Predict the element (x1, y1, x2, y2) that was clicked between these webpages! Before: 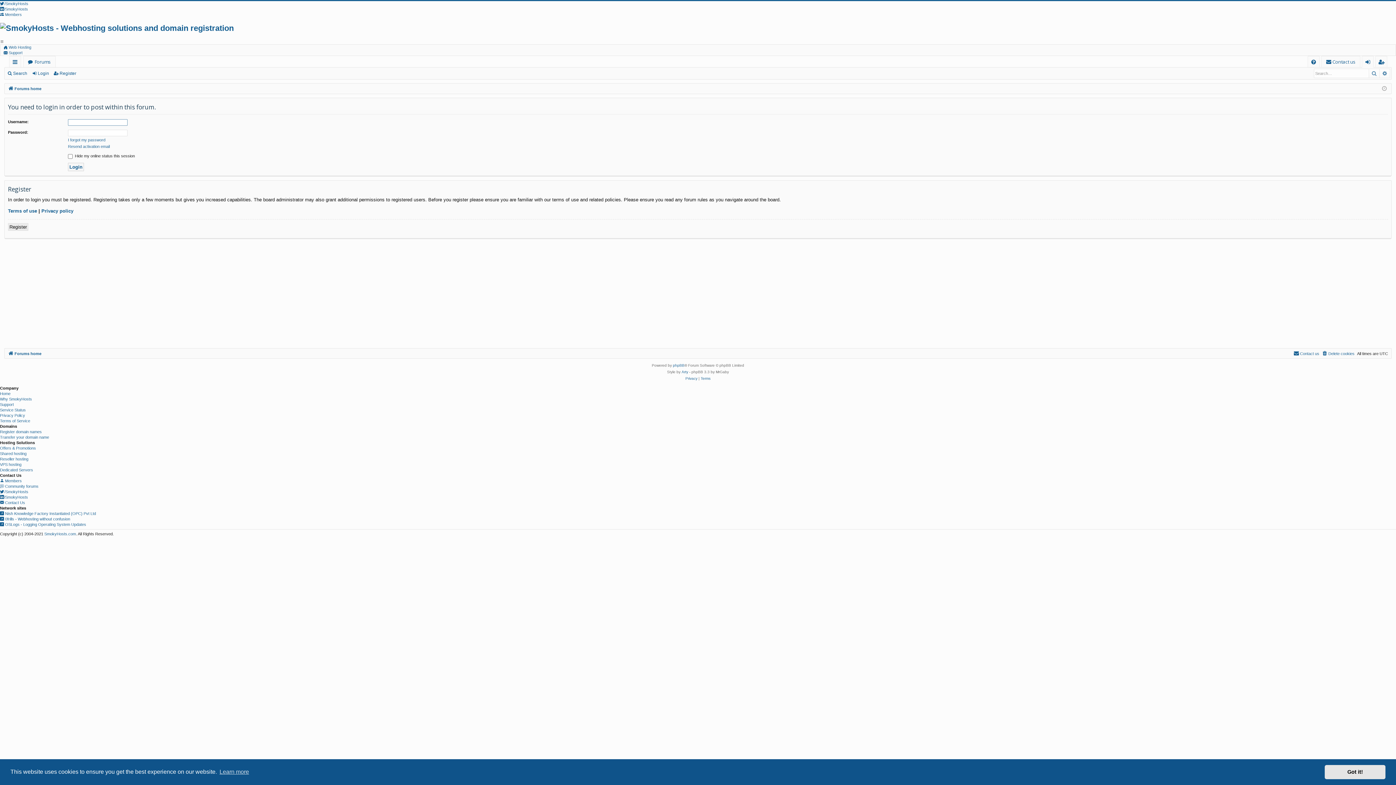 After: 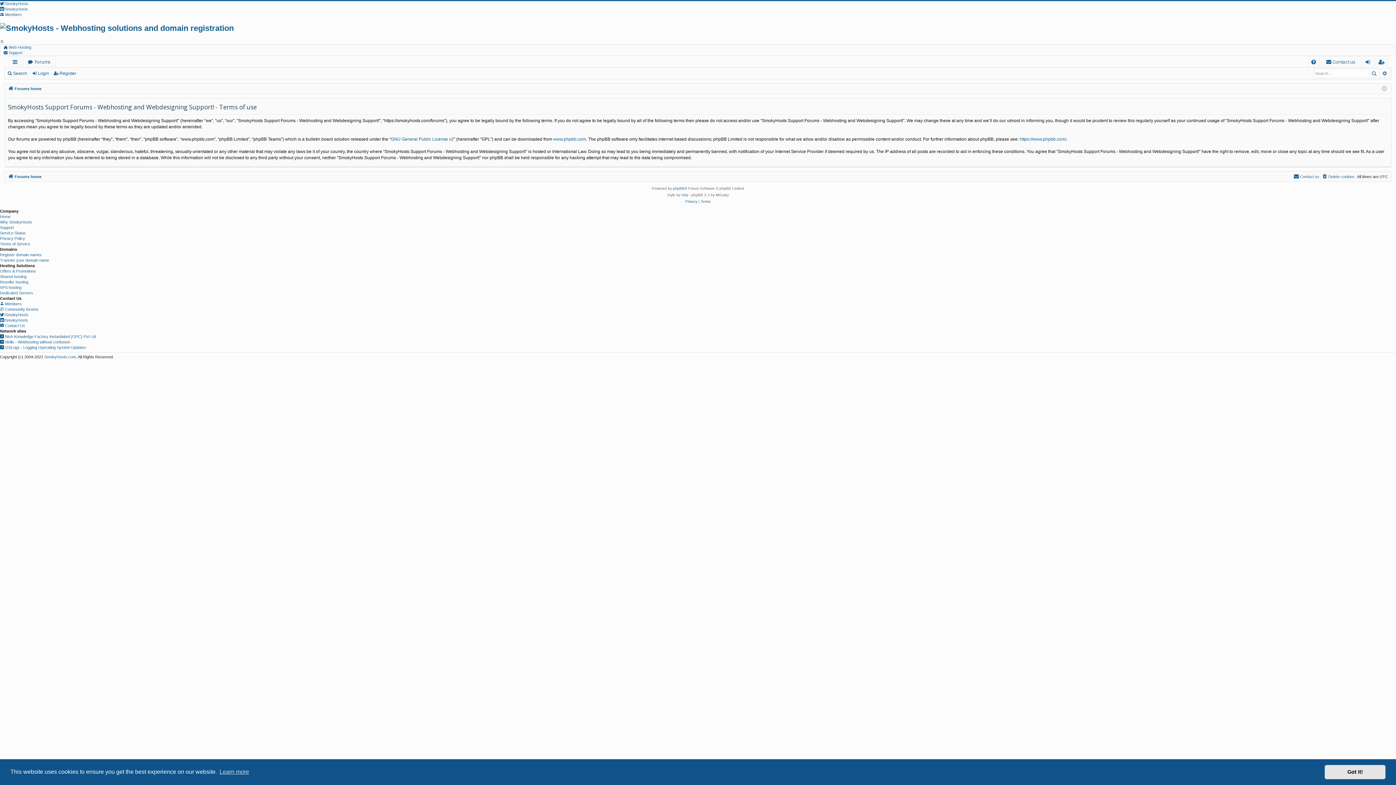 Action: bbox: (8, 207, 37, 214) label: Terms of use